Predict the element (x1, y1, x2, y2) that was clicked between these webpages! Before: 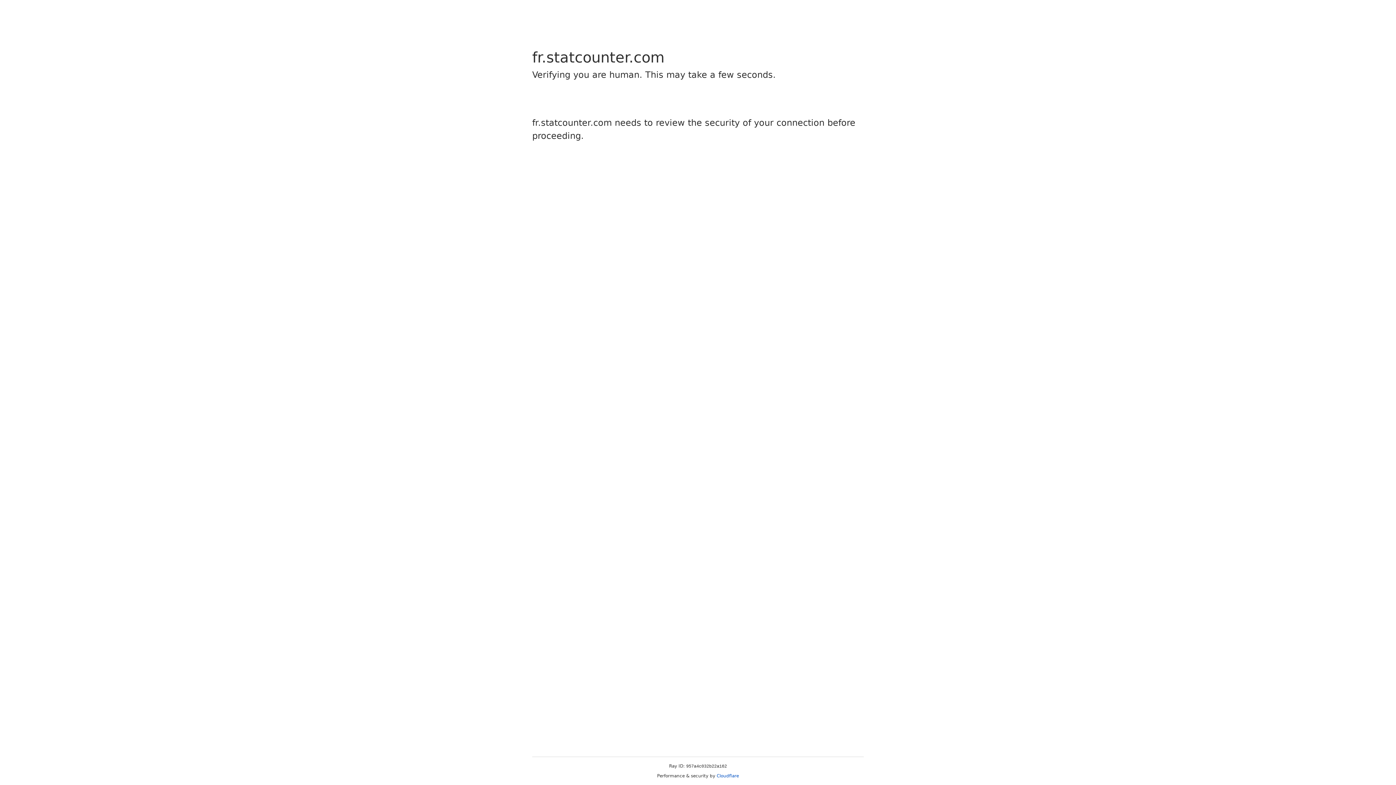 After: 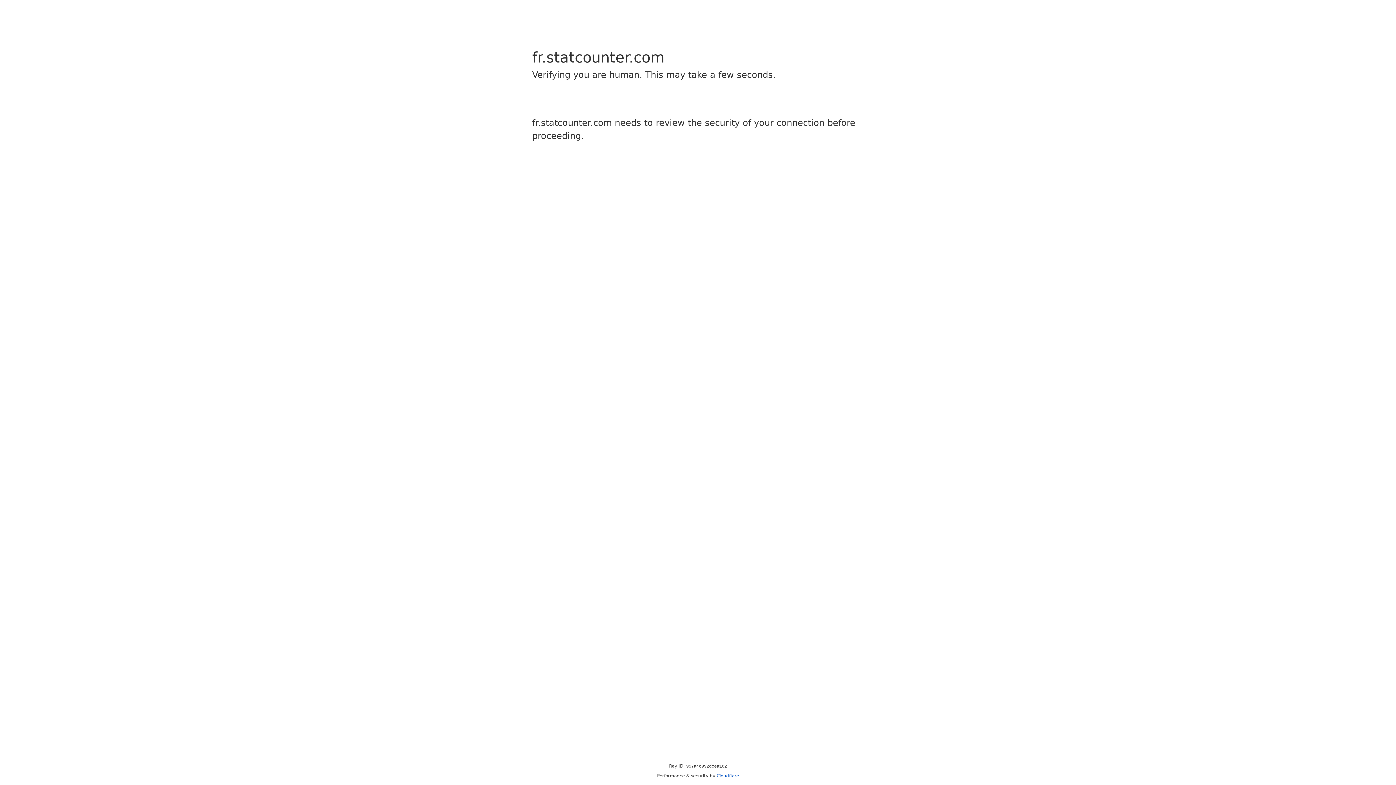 Action: bbox: (716, 773, 739, 778) label: Cloudflare